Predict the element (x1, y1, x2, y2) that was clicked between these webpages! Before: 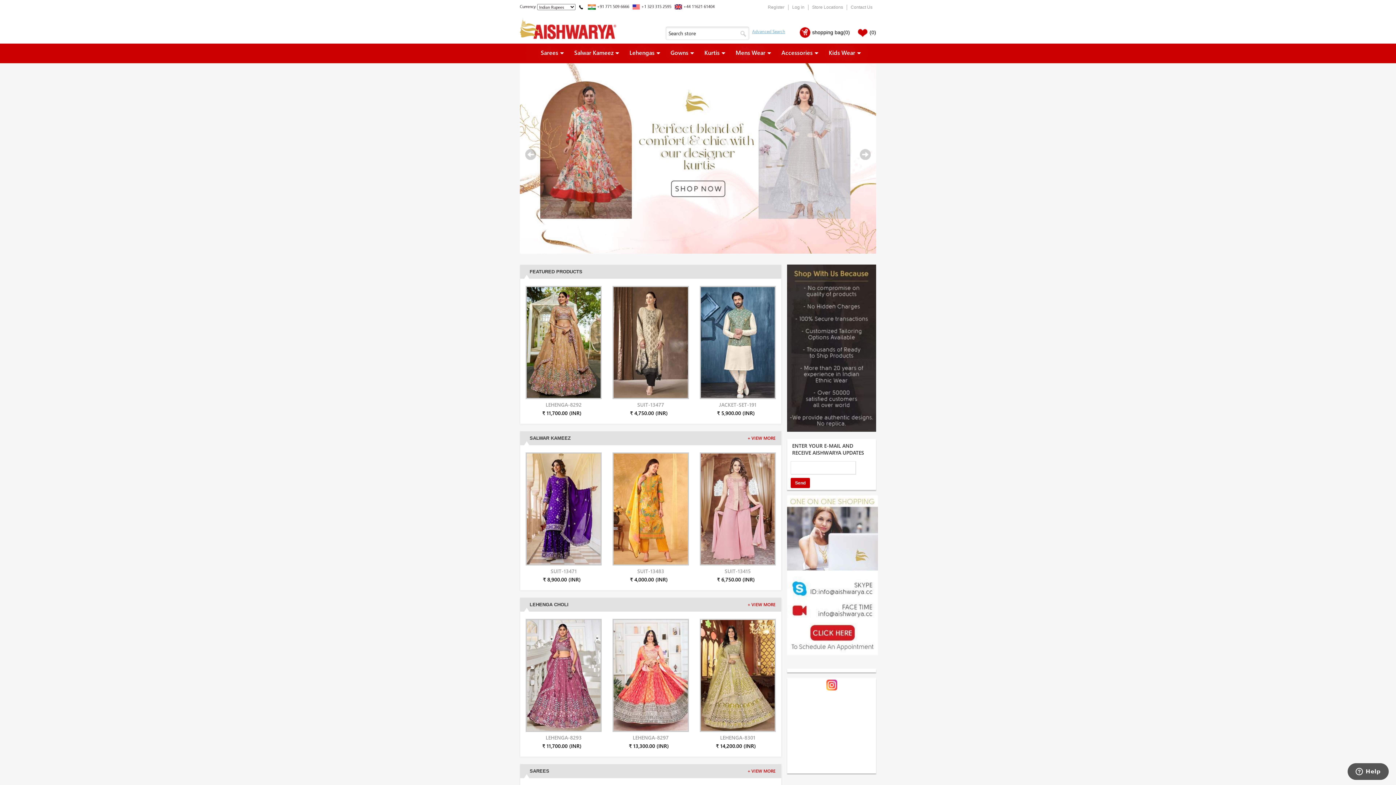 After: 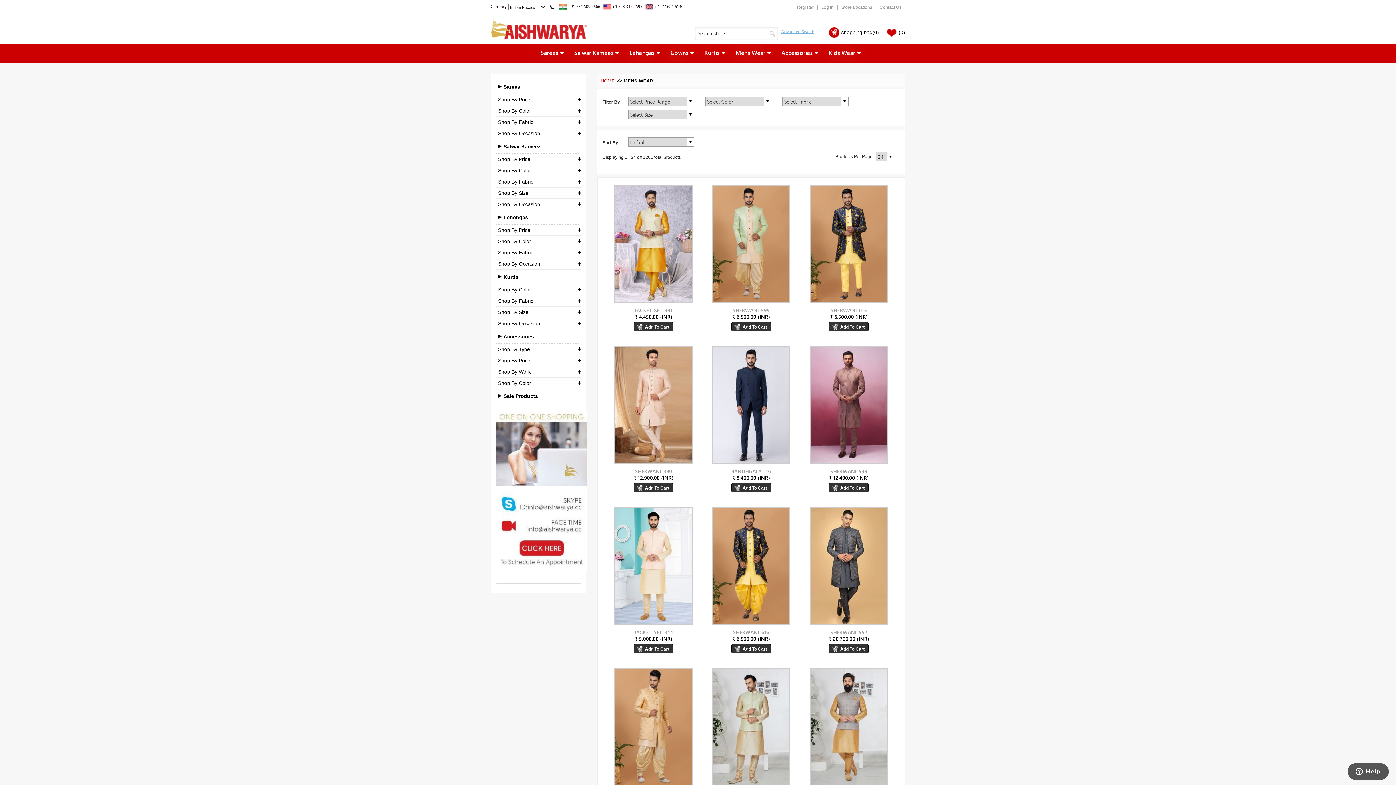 Action: bbox: (735, 43, 765, 61) label: Mens Wear